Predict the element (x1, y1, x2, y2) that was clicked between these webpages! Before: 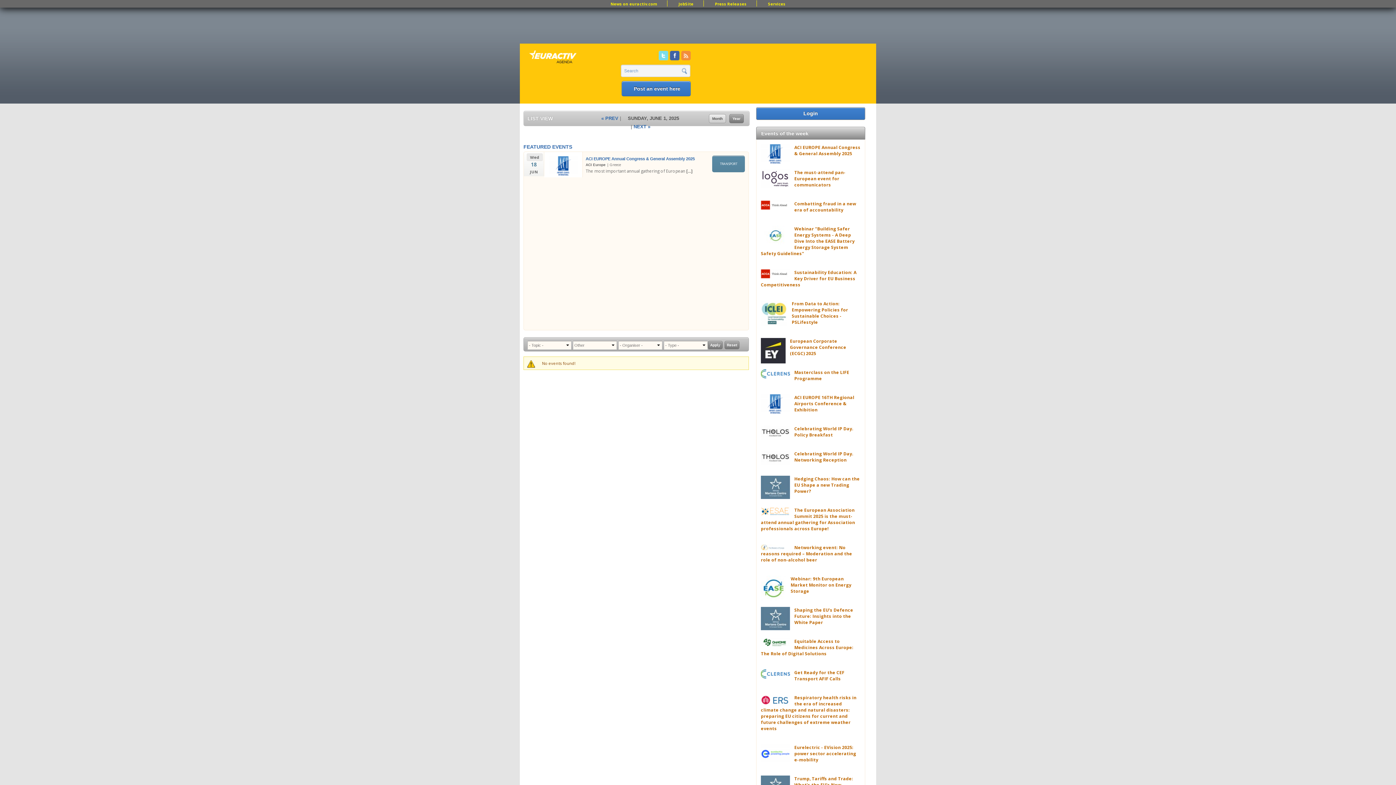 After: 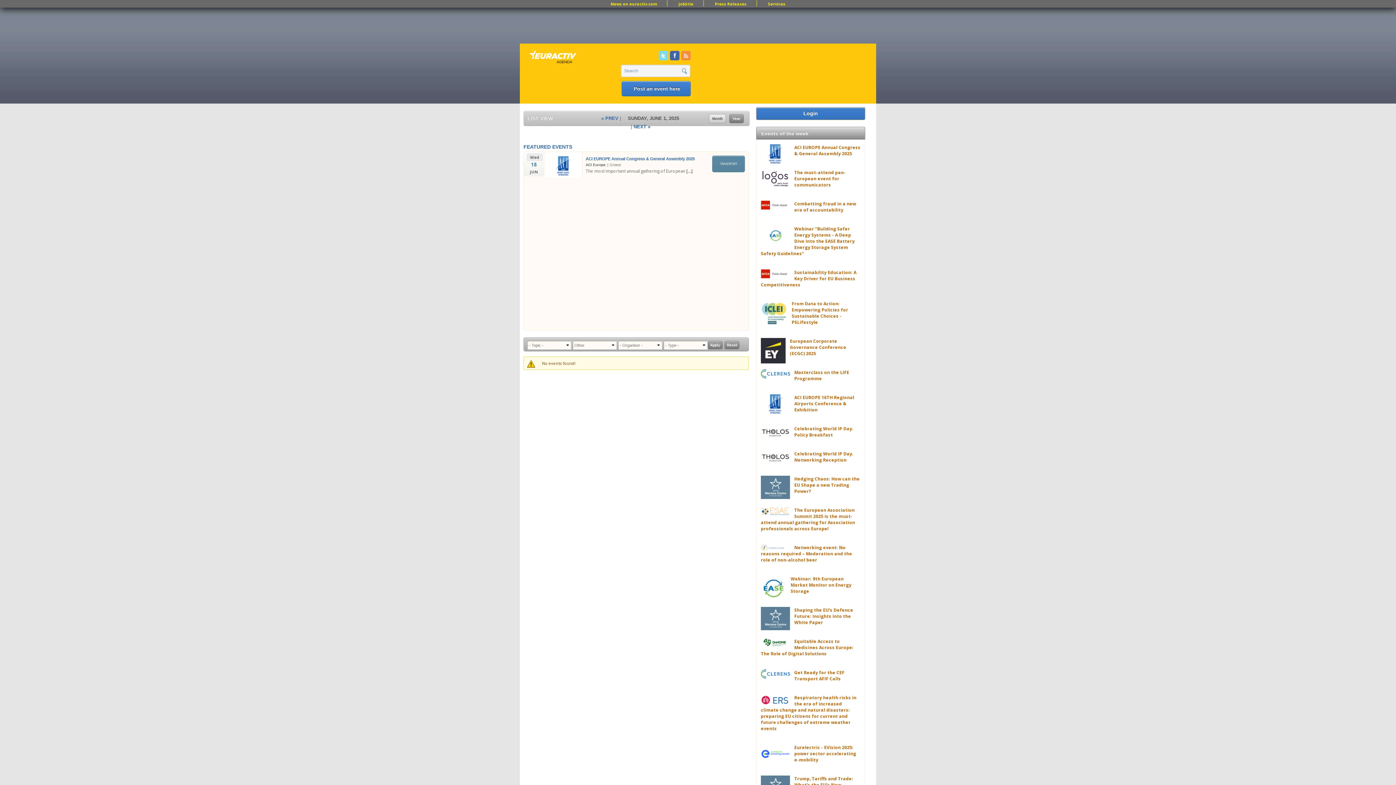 Action: bbox: (670, 50, 679, 60) label: Facebook